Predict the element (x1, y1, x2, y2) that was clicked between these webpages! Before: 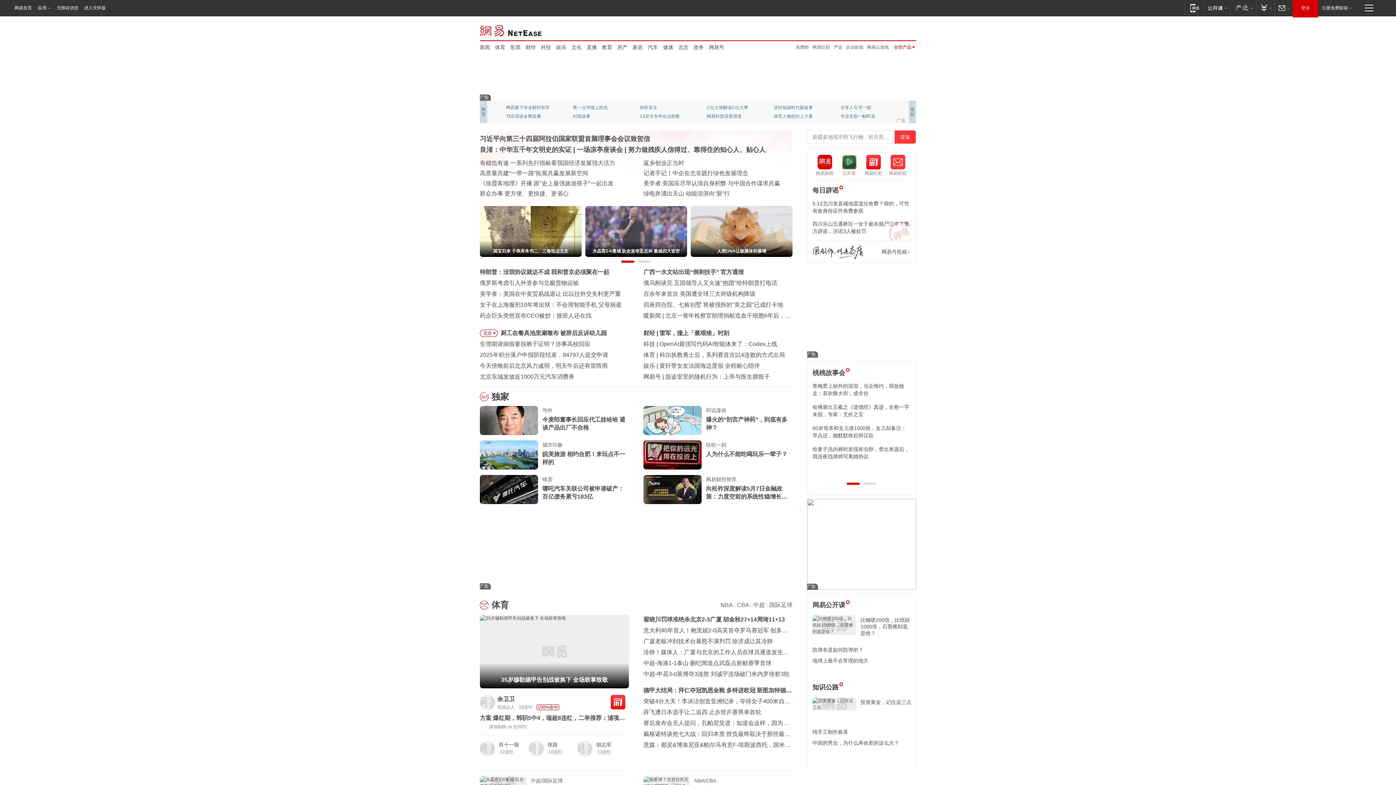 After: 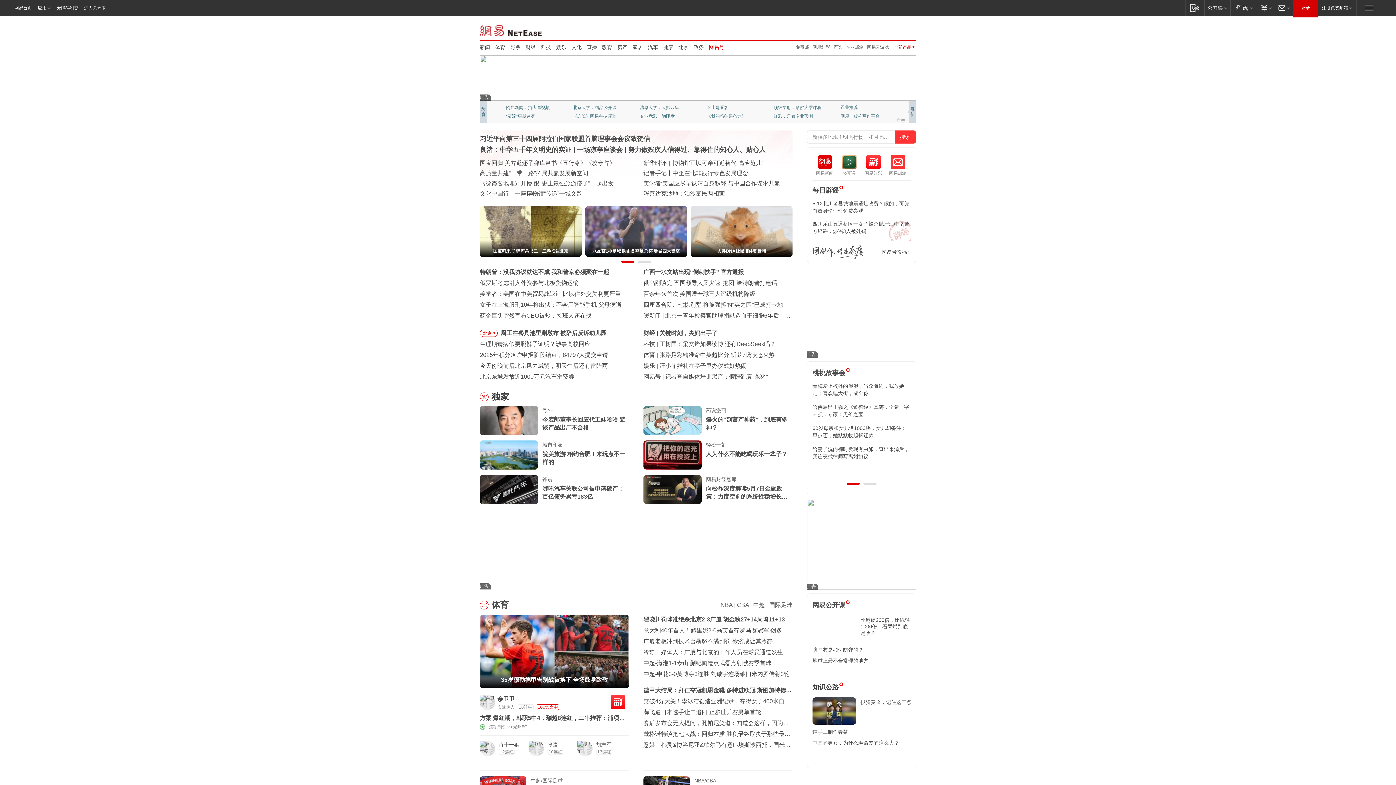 Action: label: 网易号 bbox: (709, 43, 724, 50)